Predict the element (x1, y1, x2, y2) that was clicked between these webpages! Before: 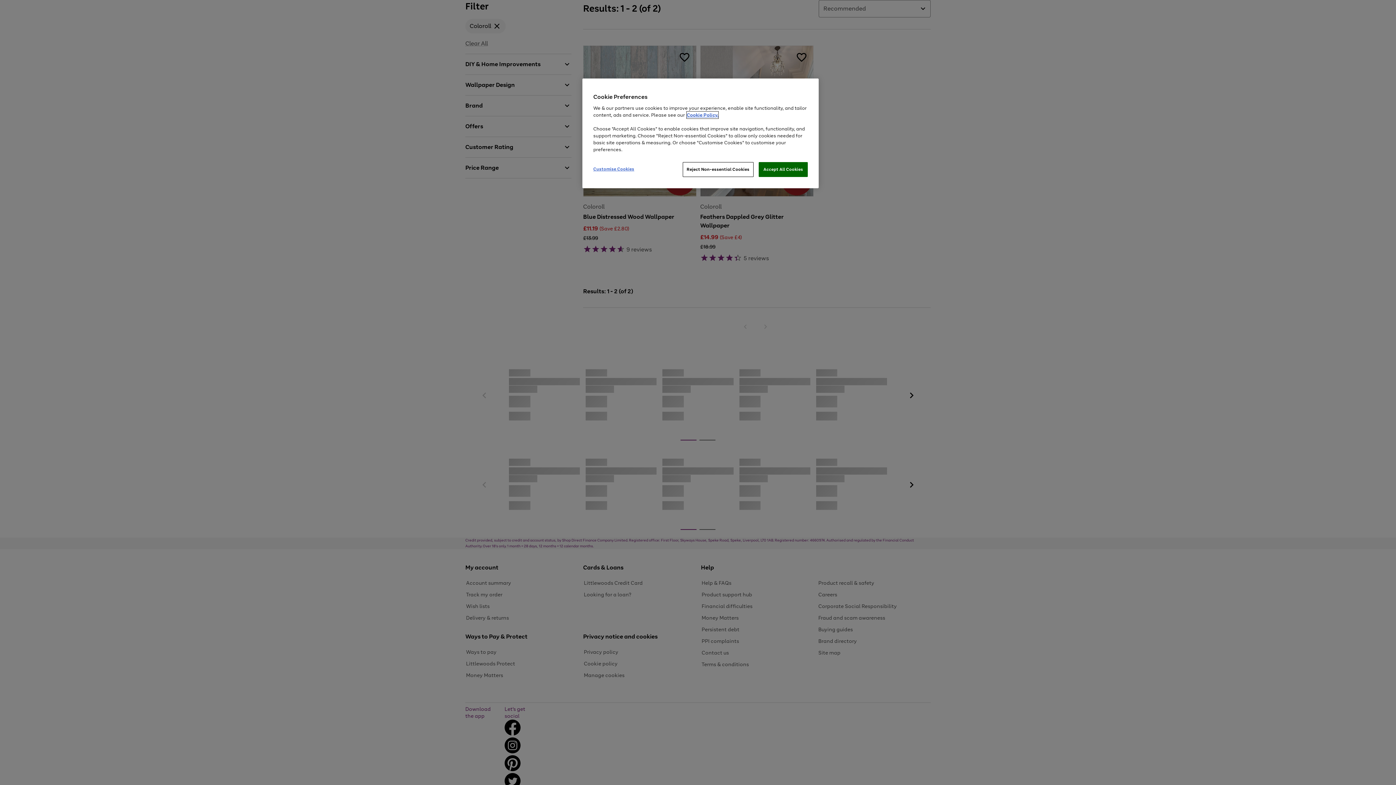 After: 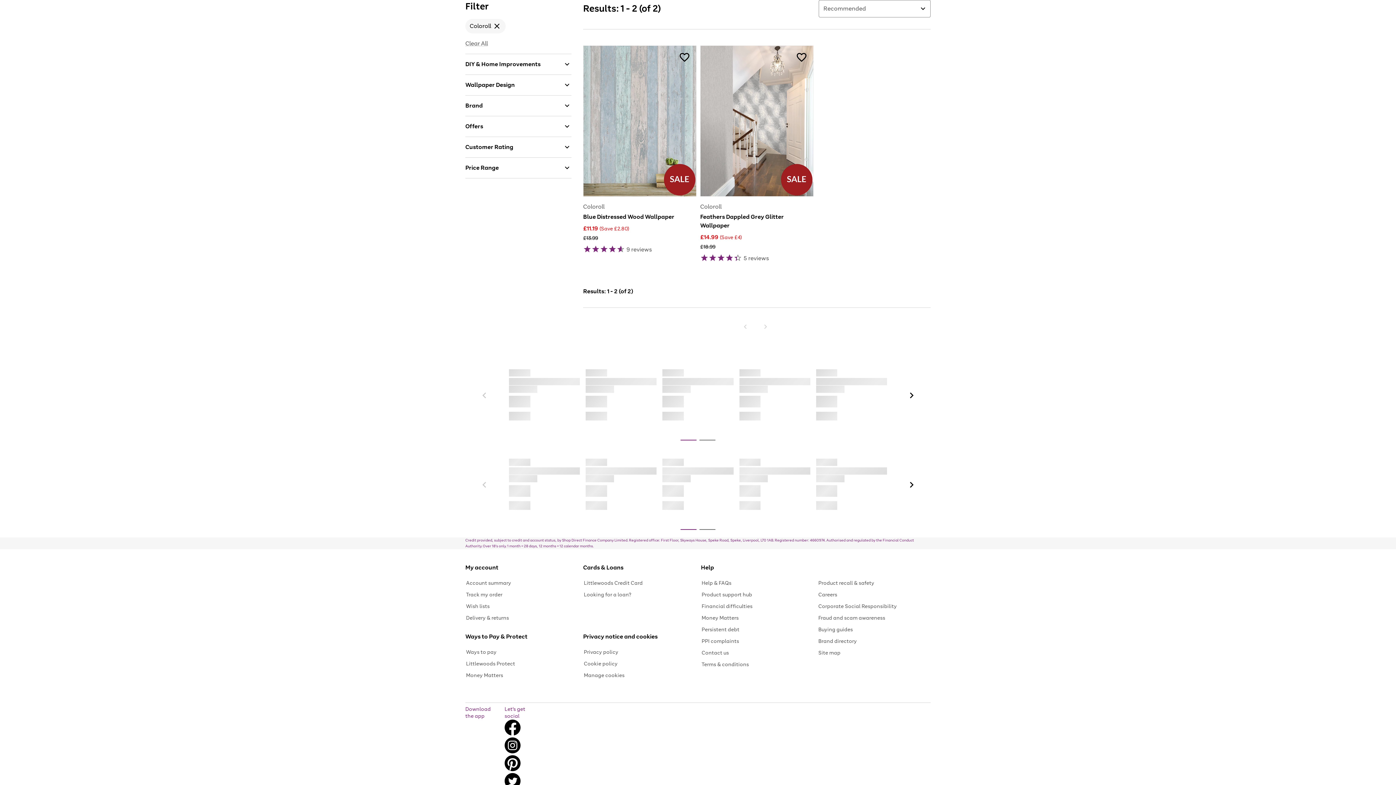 Action: bbox: (758, 162, 808, 177) label: Accept All Cookies